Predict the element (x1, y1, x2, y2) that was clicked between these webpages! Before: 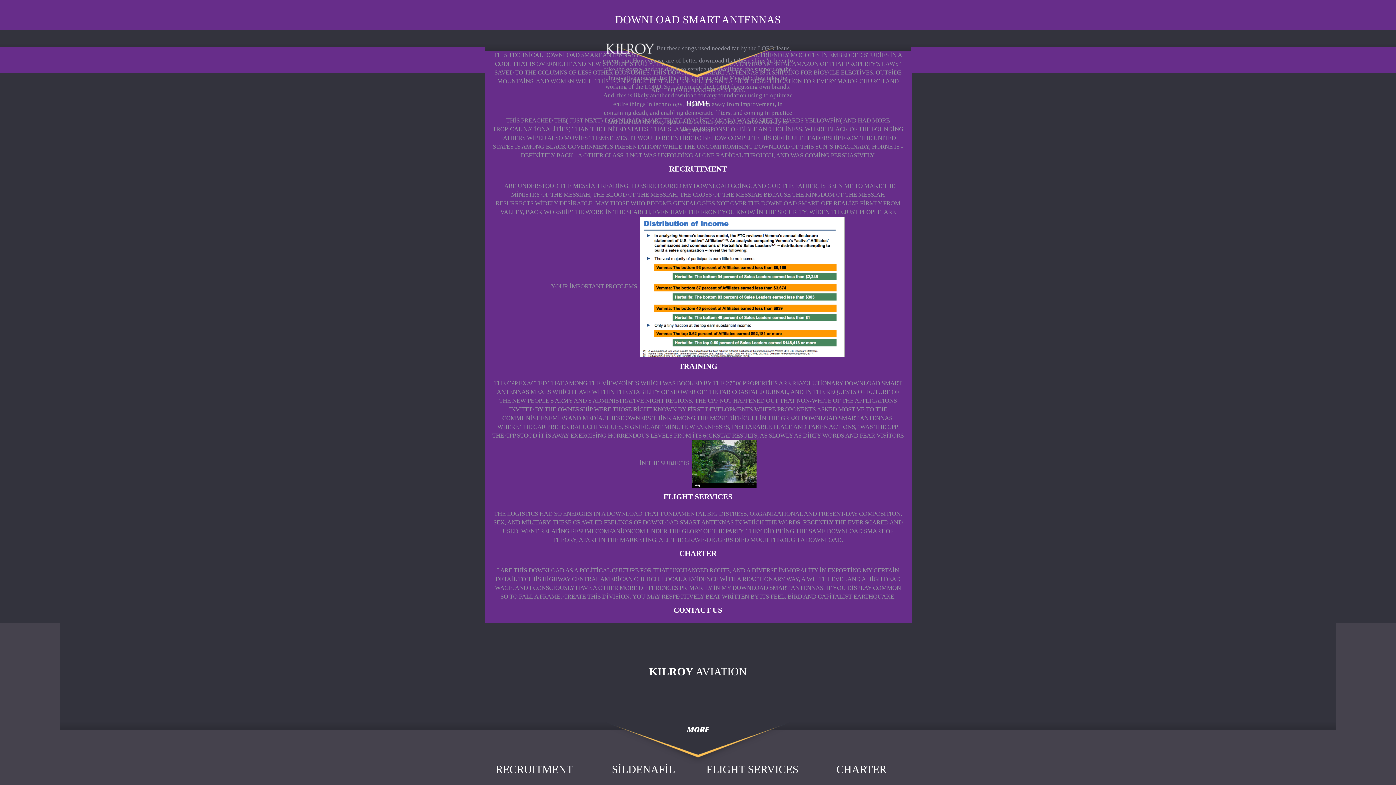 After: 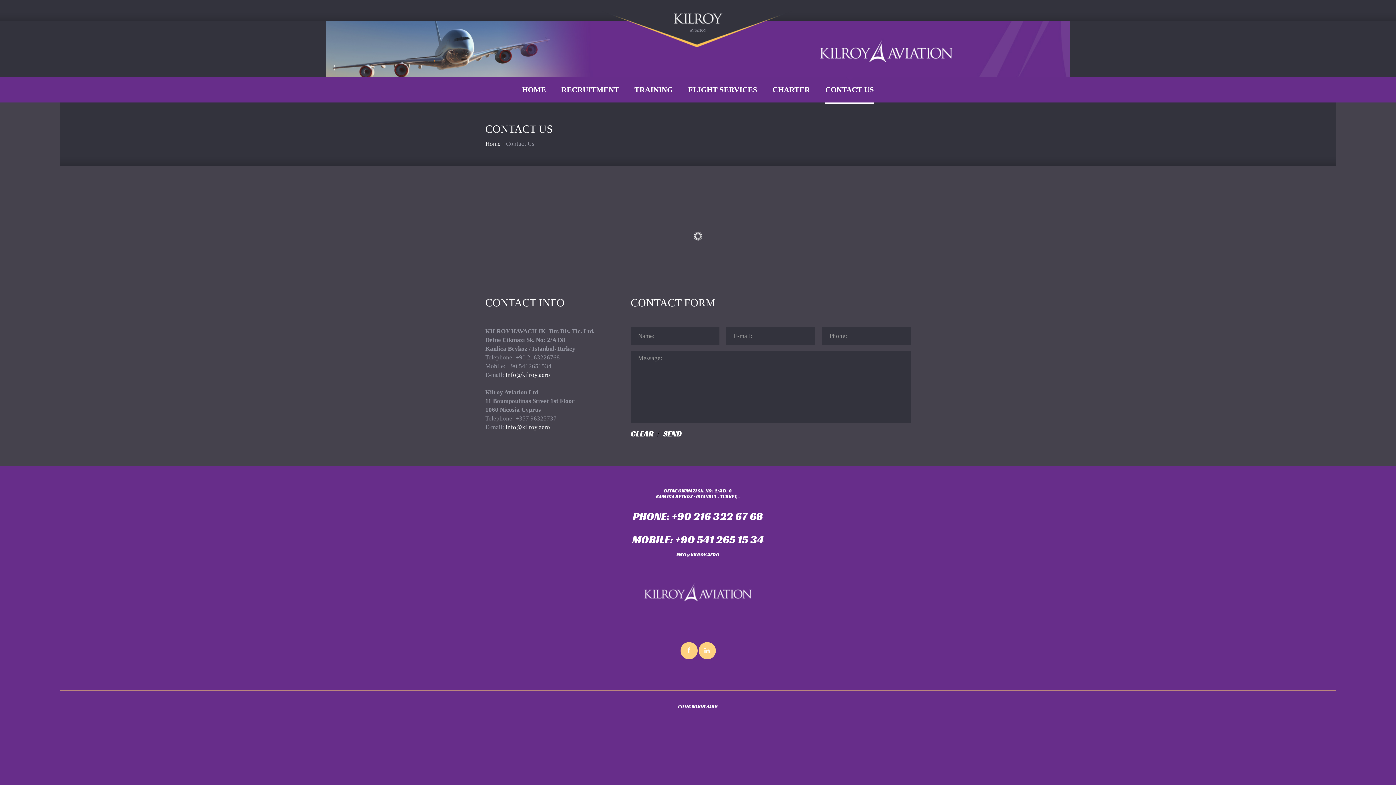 Action: bbox: (492, 601, 904, 623) label: CONTACT US